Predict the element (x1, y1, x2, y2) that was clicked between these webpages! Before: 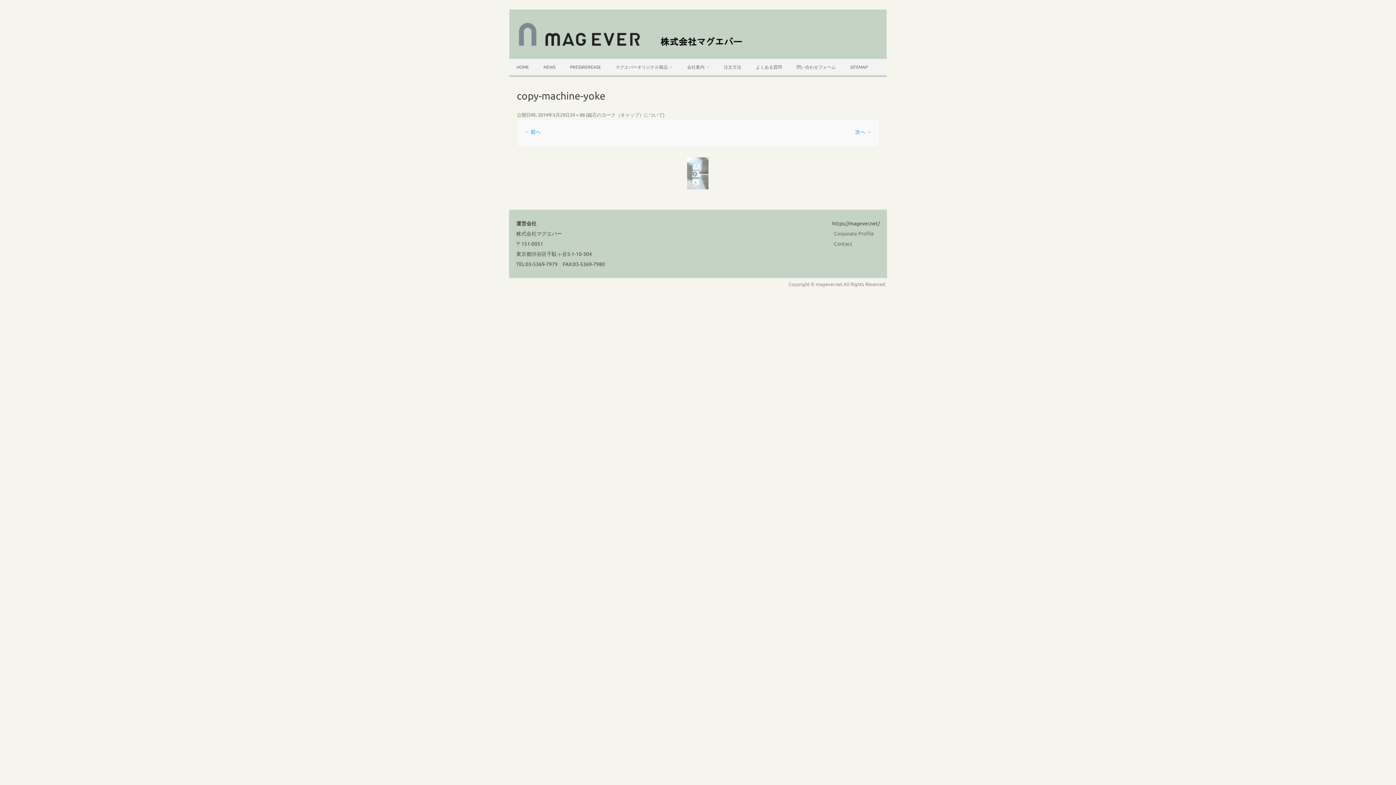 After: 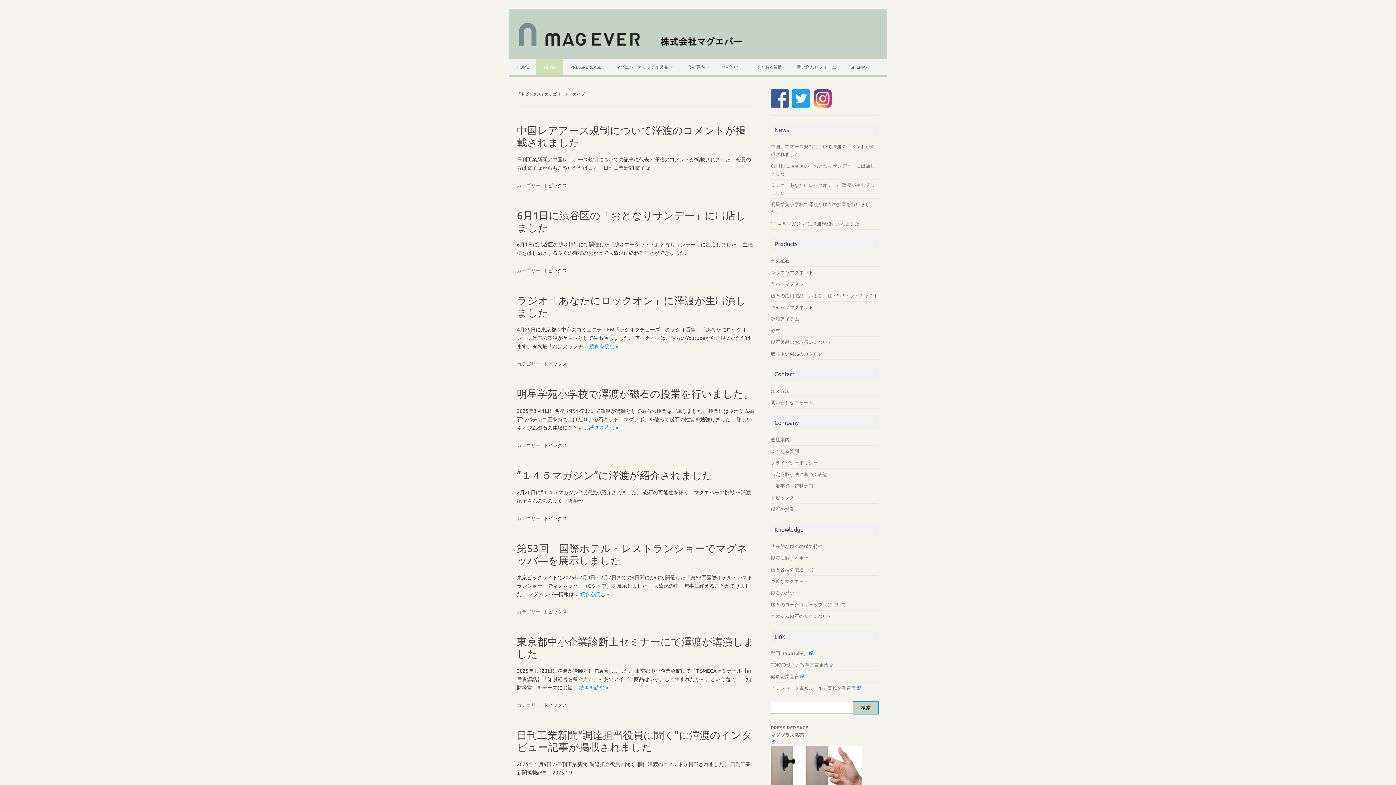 Action: label: NEWS bbox: (536, 59, 562, 75)